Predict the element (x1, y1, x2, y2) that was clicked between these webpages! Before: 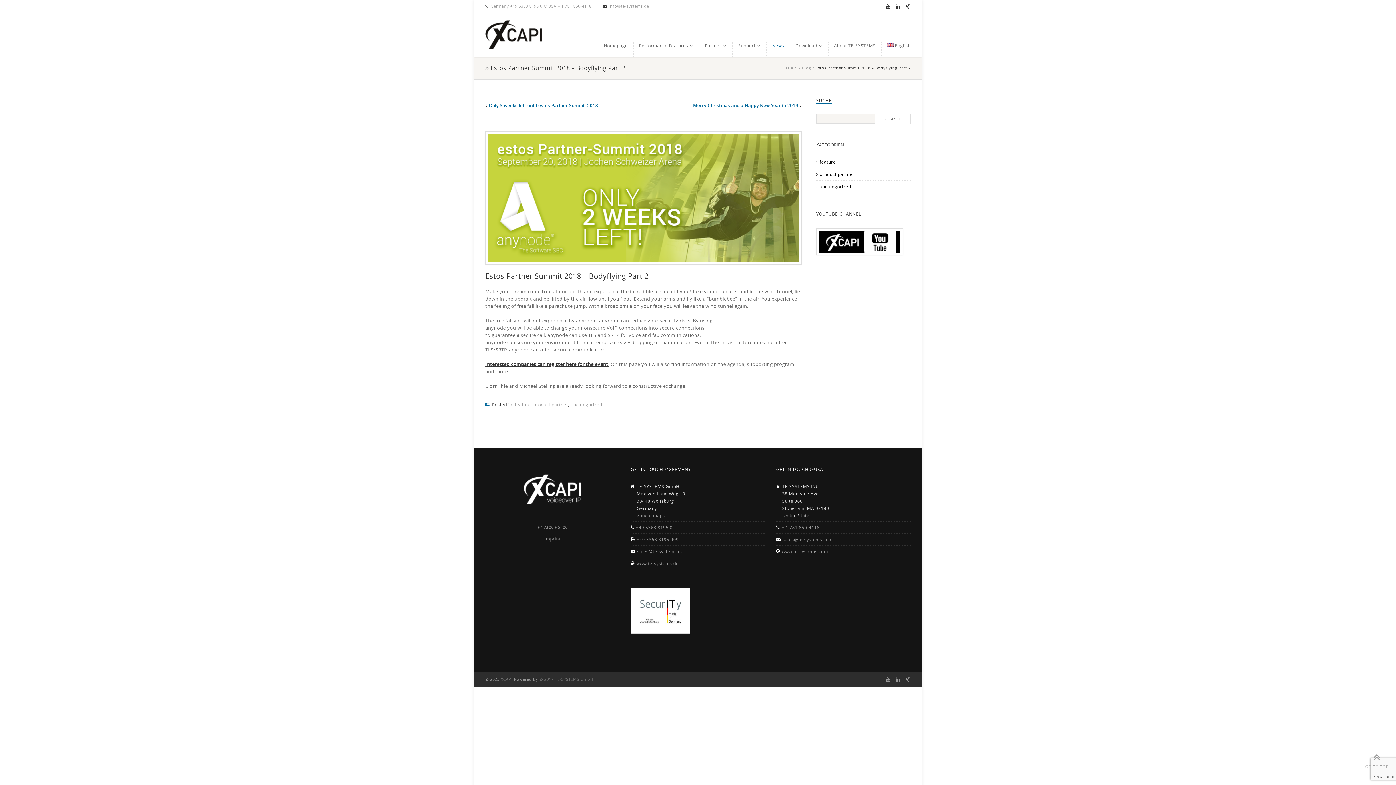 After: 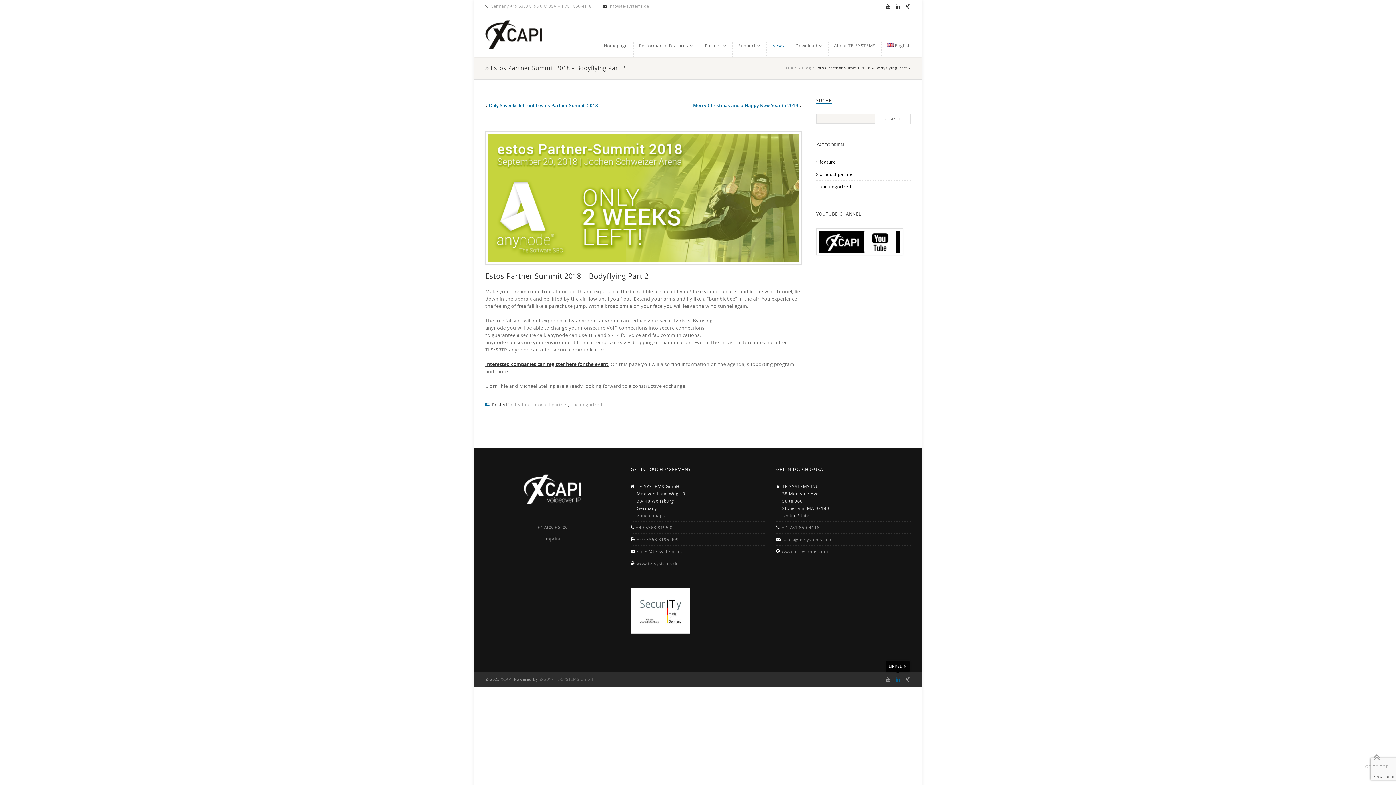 Action: label: Linkedin bbox: (895, 674, 901, 684)